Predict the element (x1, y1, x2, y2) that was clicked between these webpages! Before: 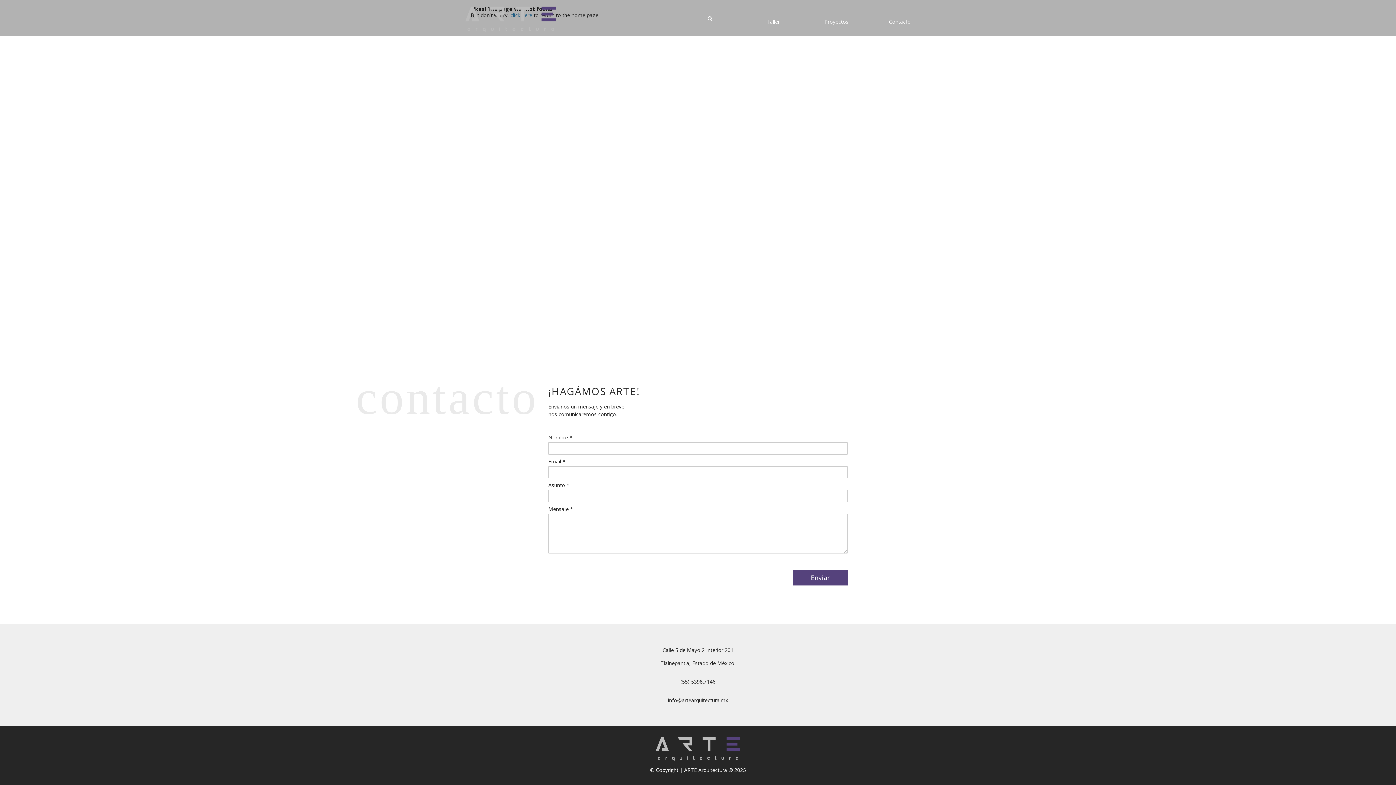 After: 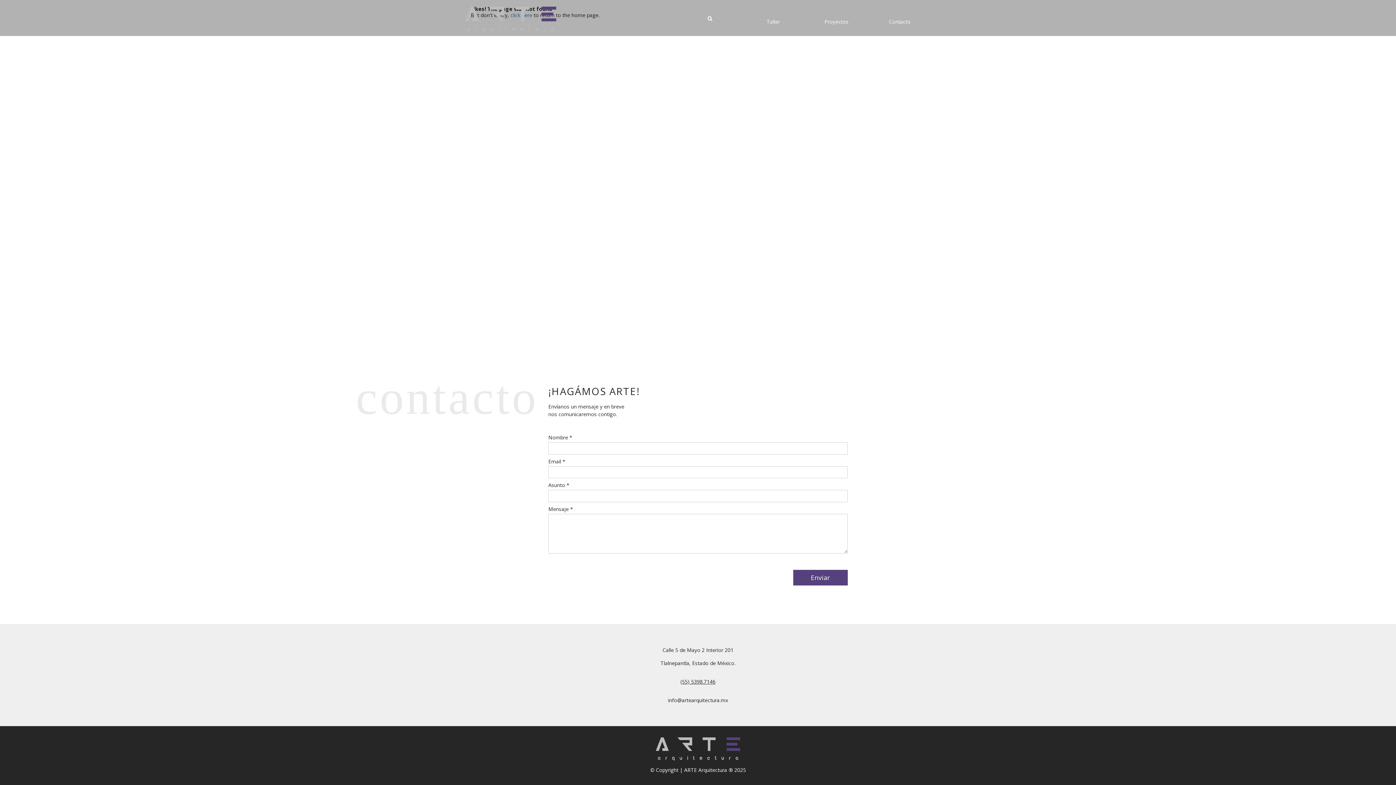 Action: bbox: (680, 678, 715, 685) label: (55) 5398.7146